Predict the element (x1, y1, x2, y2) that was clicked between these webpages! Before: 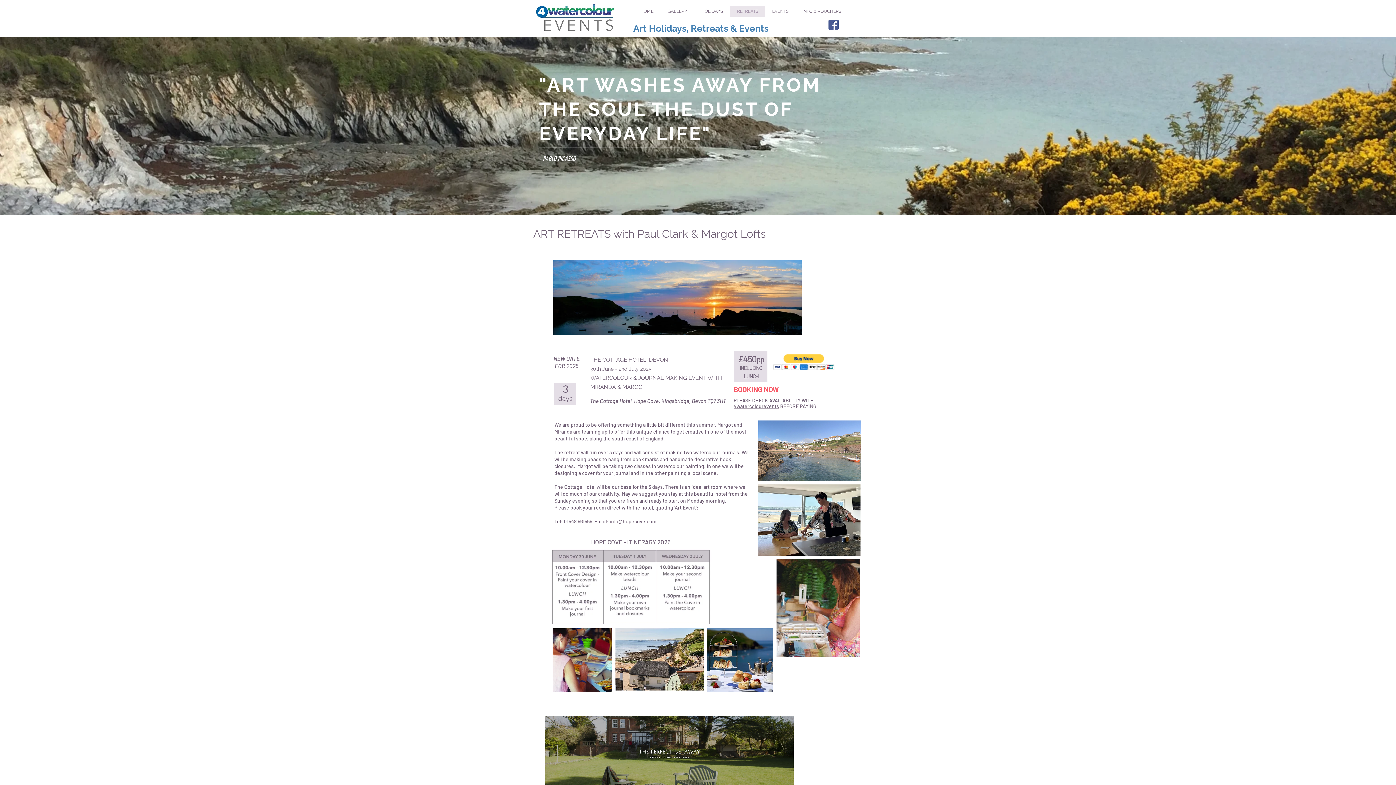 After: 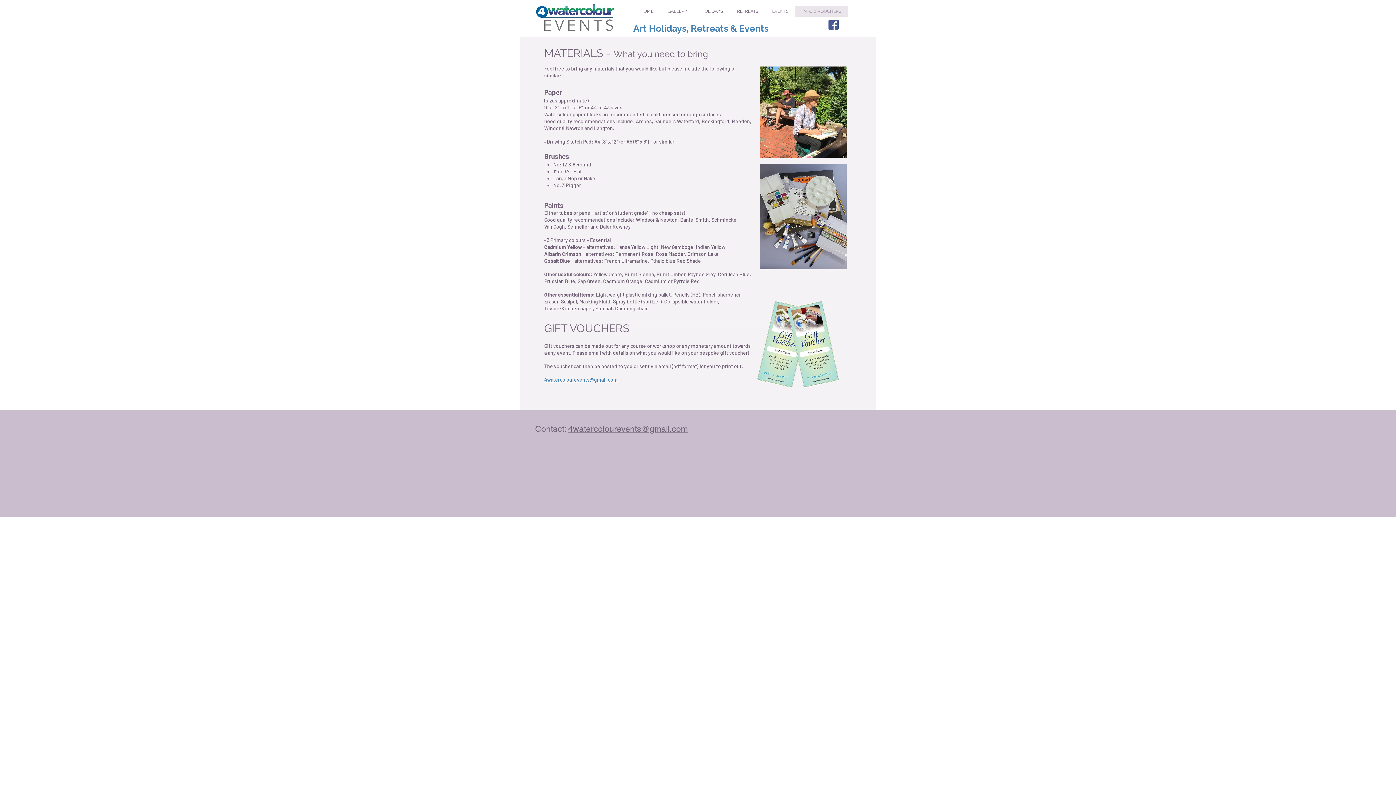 Action: bbox: (795, 6, 848, 16) label: INFO & VOUCHERS